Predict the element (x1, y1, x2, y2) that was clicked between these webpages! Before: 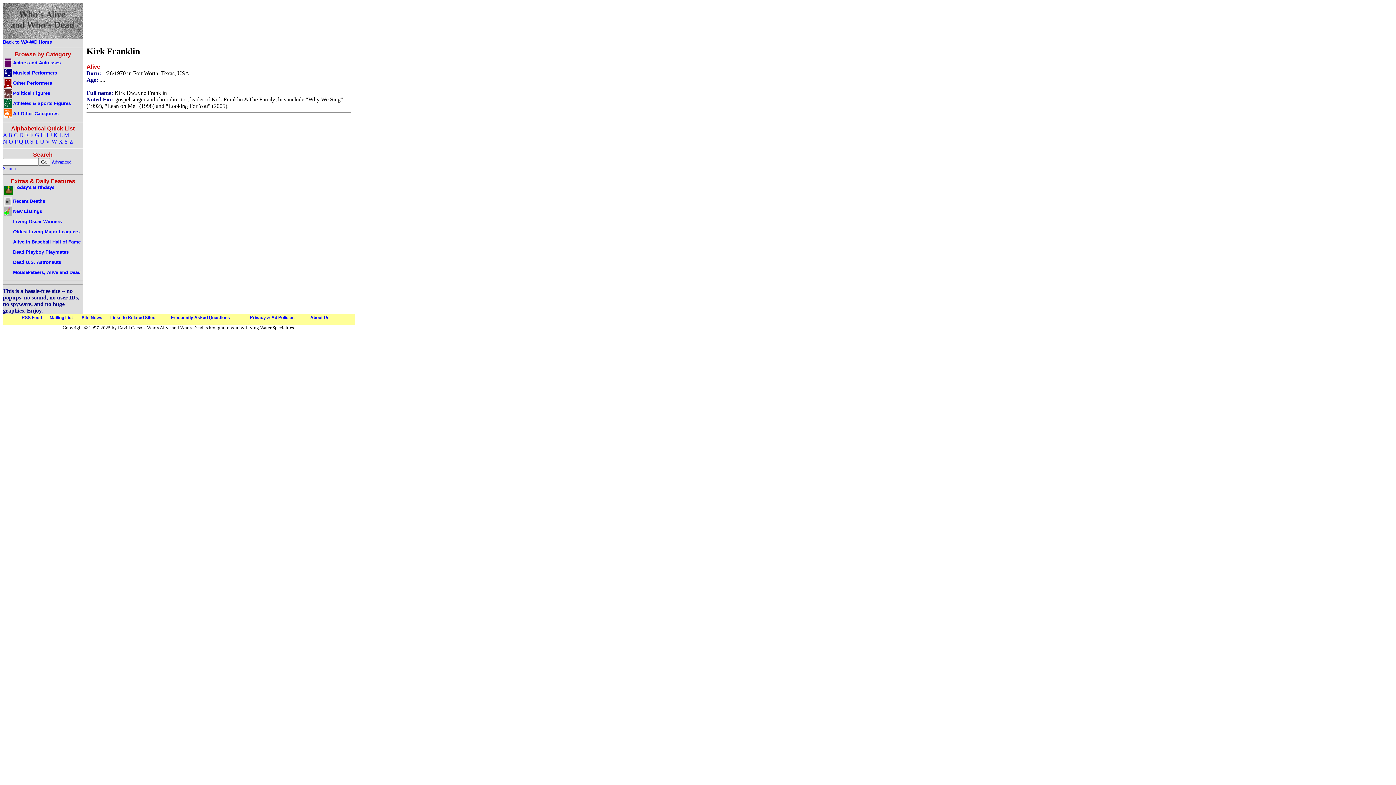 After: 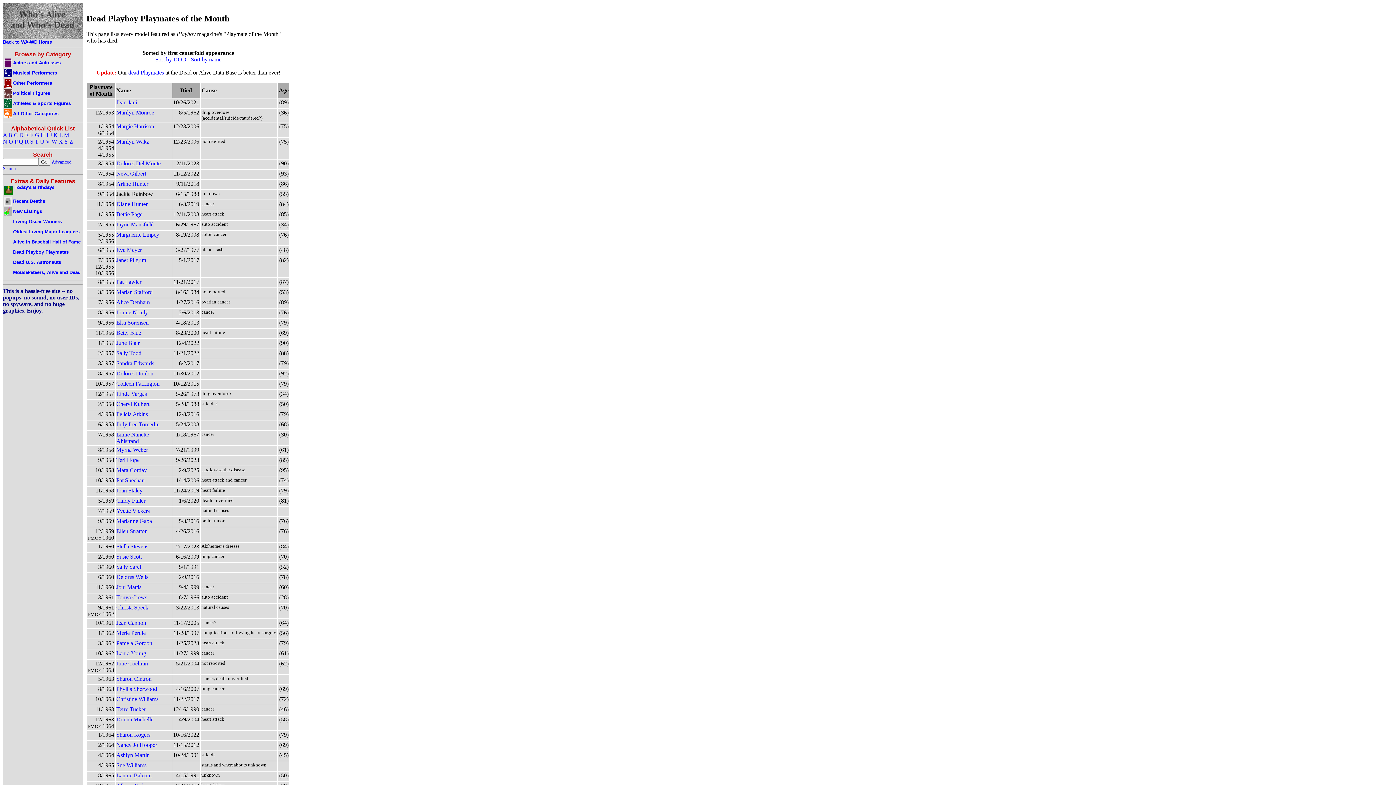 Action: label: Dead Playboy Playmates bbox: (2, 248, 68, 254)